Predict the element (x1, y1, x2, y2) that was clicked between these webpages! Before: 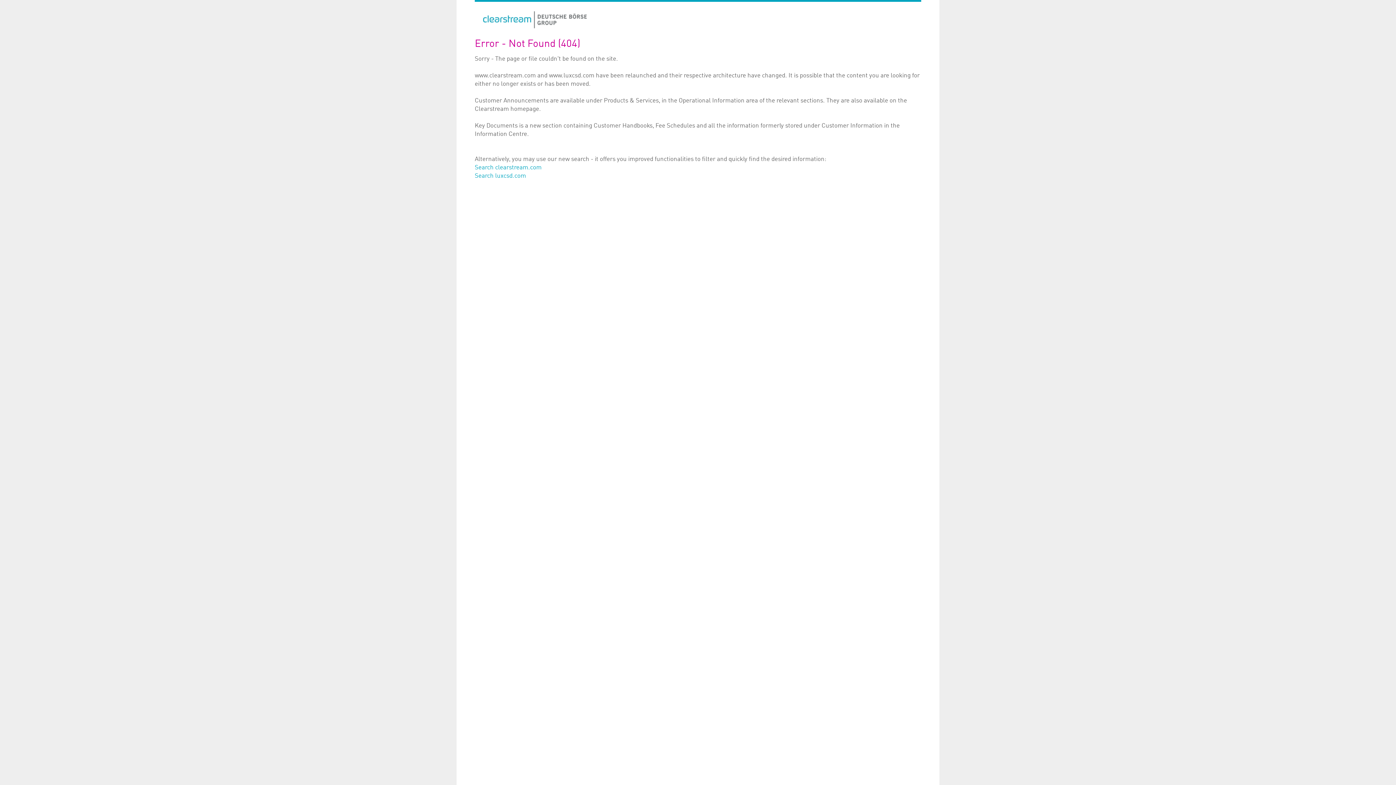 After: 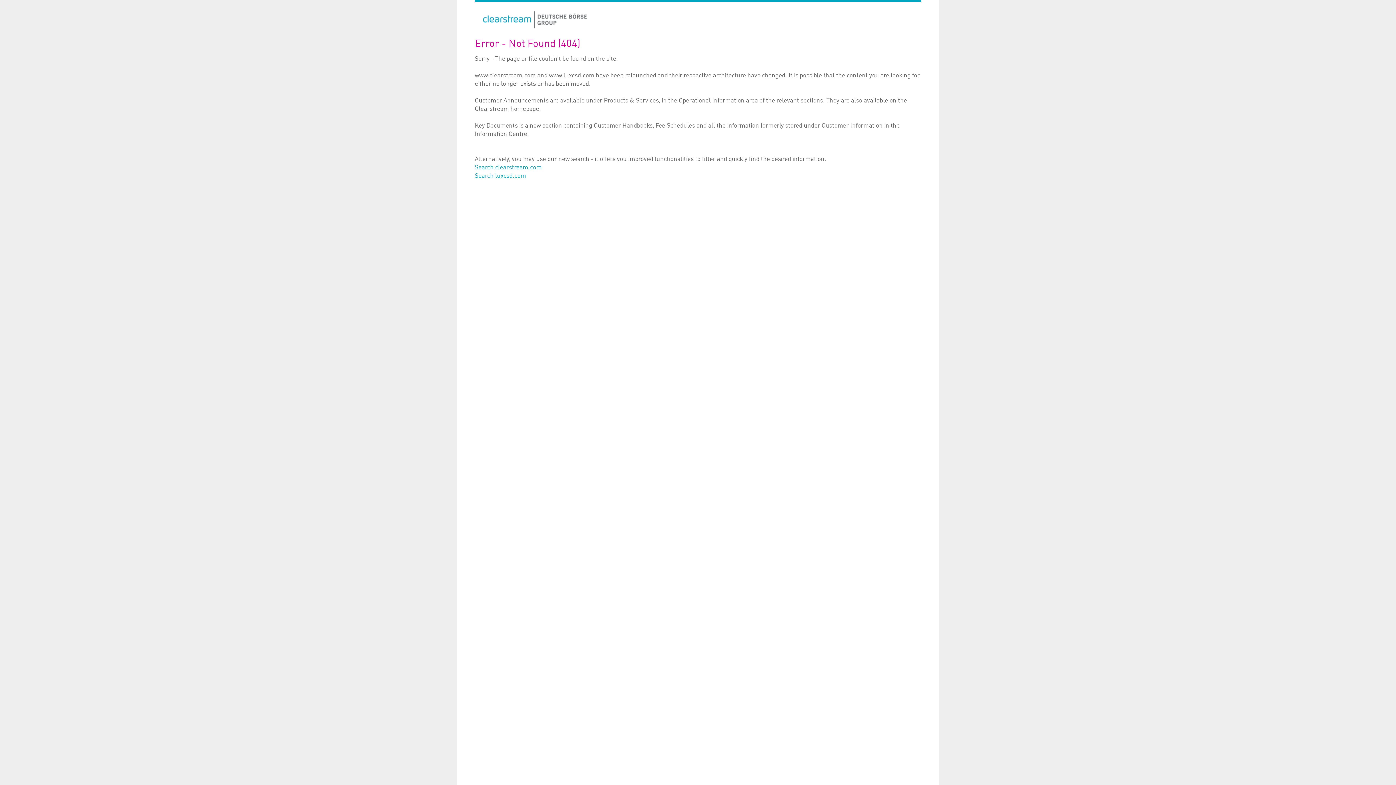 Action: bbox: (482, 22, 587, 28)